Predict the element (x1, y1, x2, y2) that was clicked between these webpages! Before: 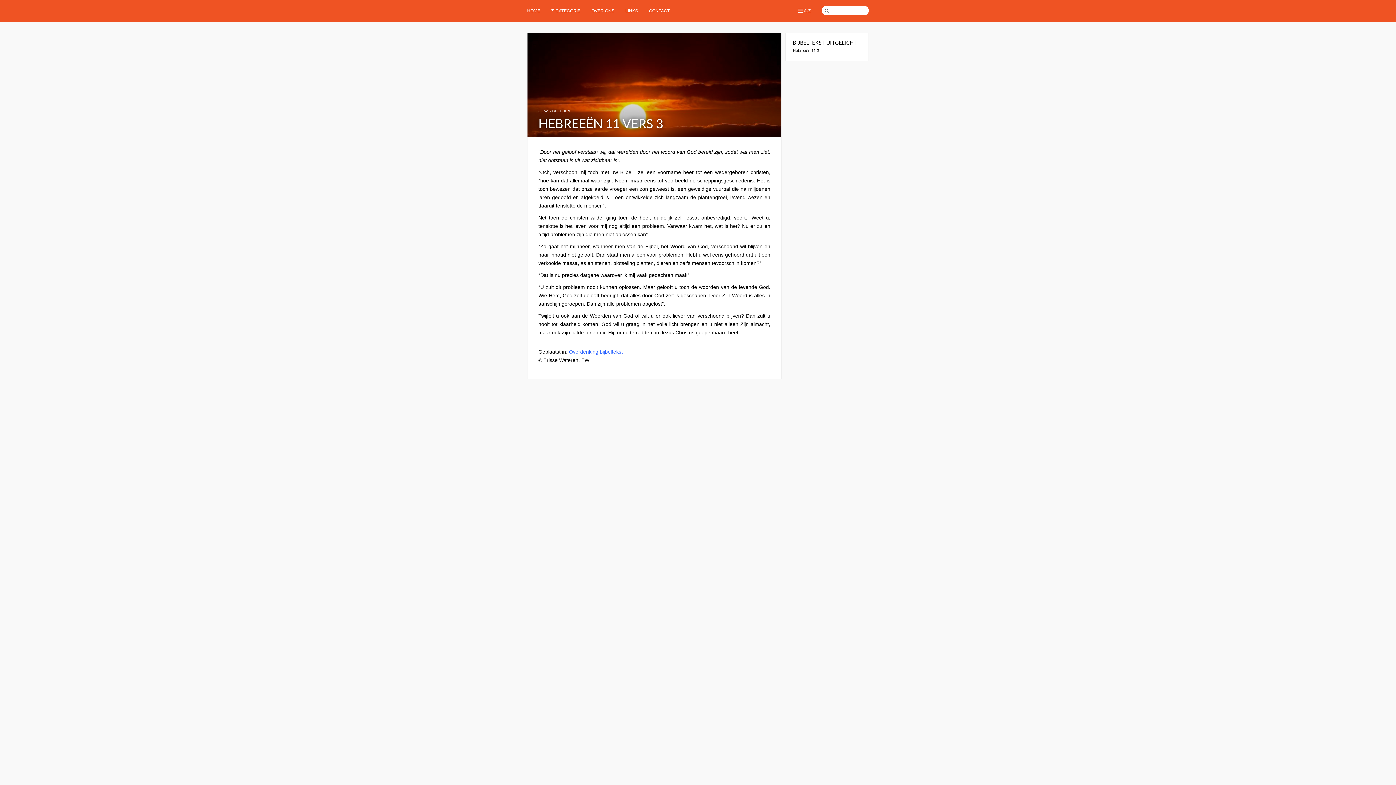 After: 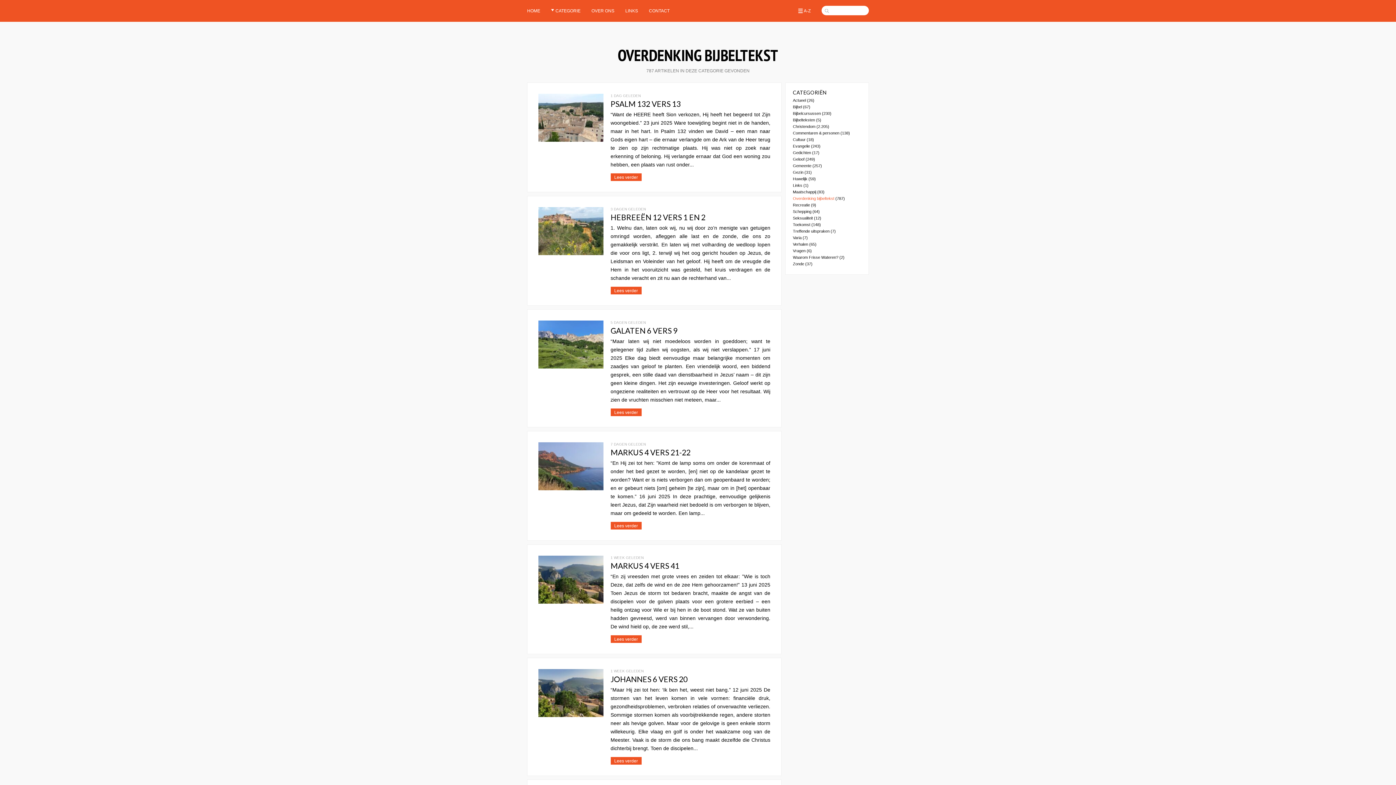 Action: label: Overdenking bijbeltekst bbox: (569, 349, 622, 354)